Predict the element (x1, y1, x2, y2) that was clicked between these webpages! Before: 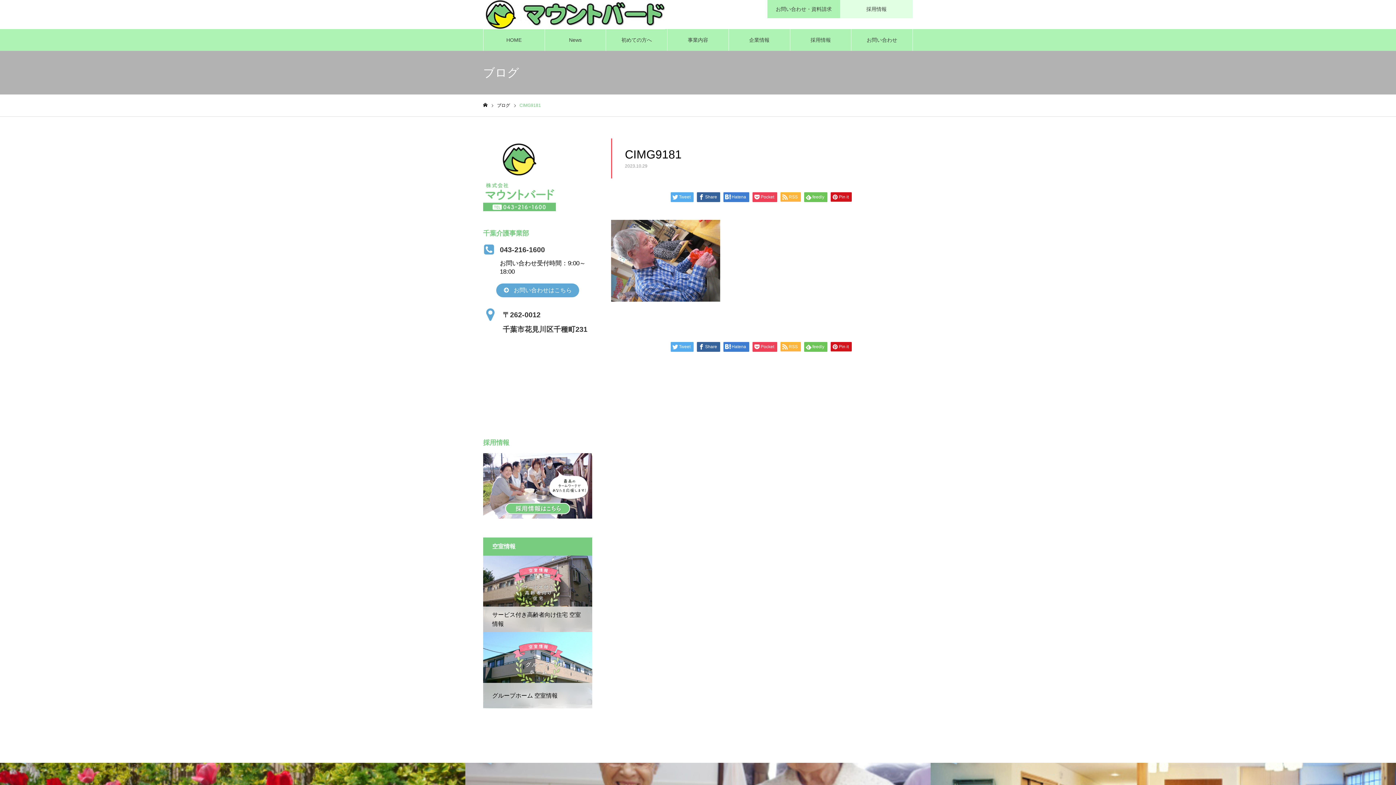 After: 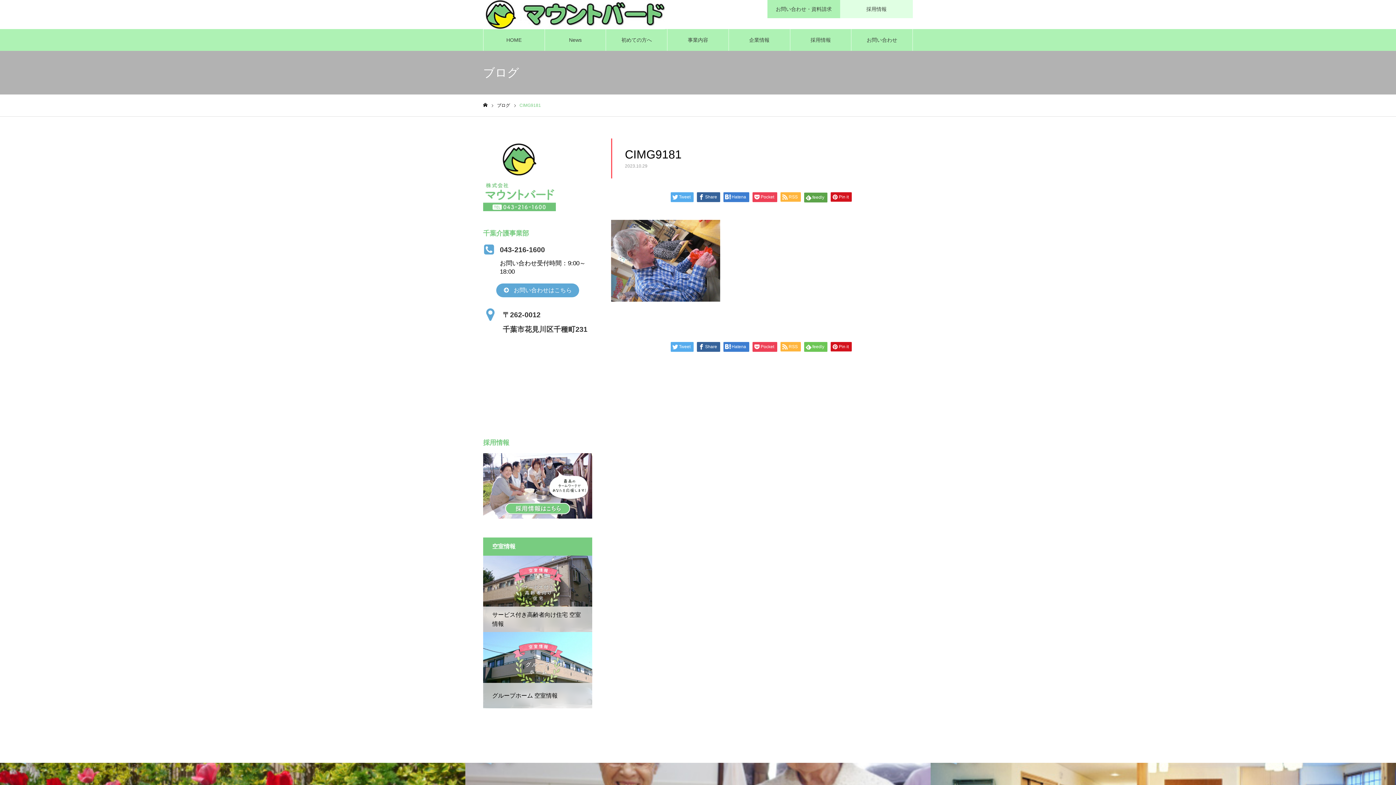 Action: bbox: (804, 192, 827, 202) label: feedly